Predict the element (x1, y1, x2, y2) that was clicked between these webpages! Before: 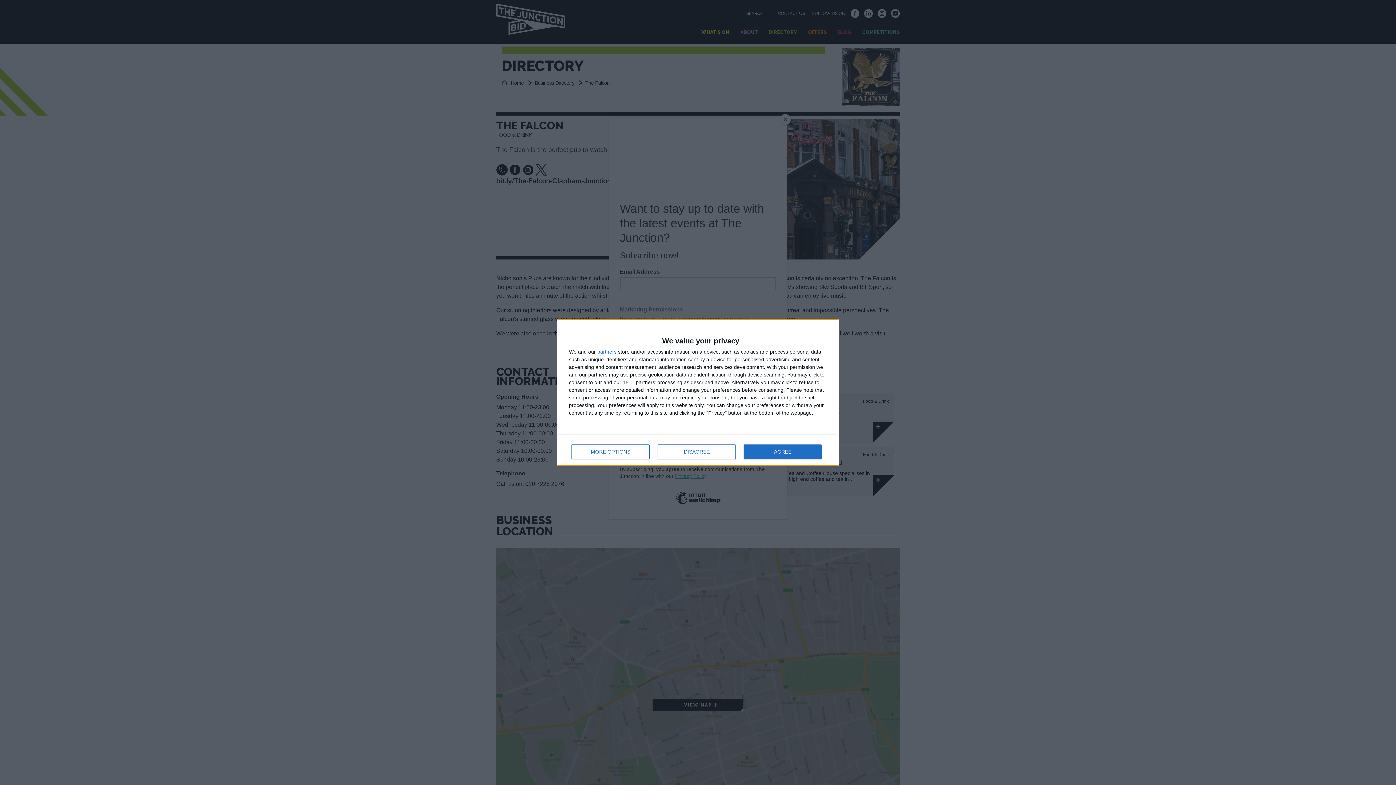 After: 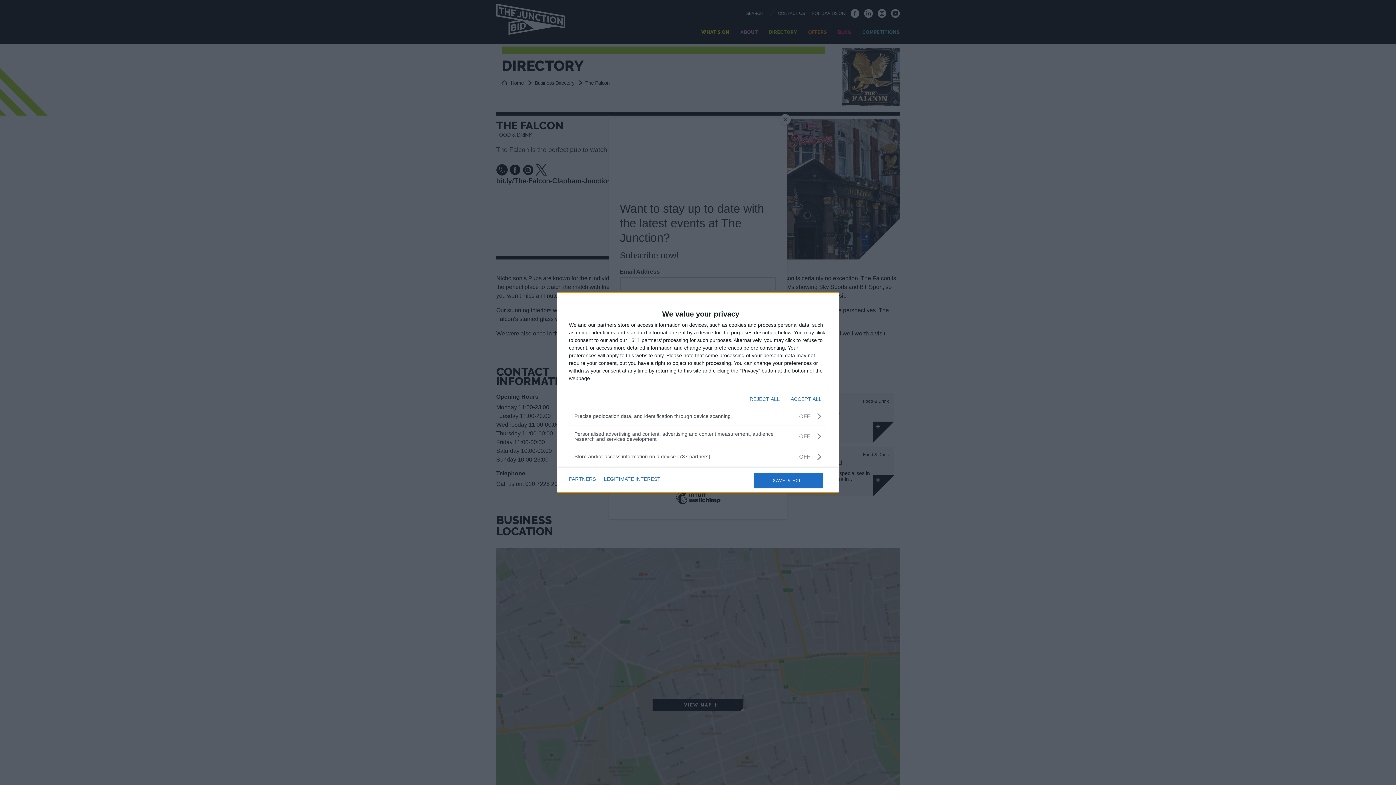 Action: bbox: (571, 444, 649, 459) label: MORE OPTIONS